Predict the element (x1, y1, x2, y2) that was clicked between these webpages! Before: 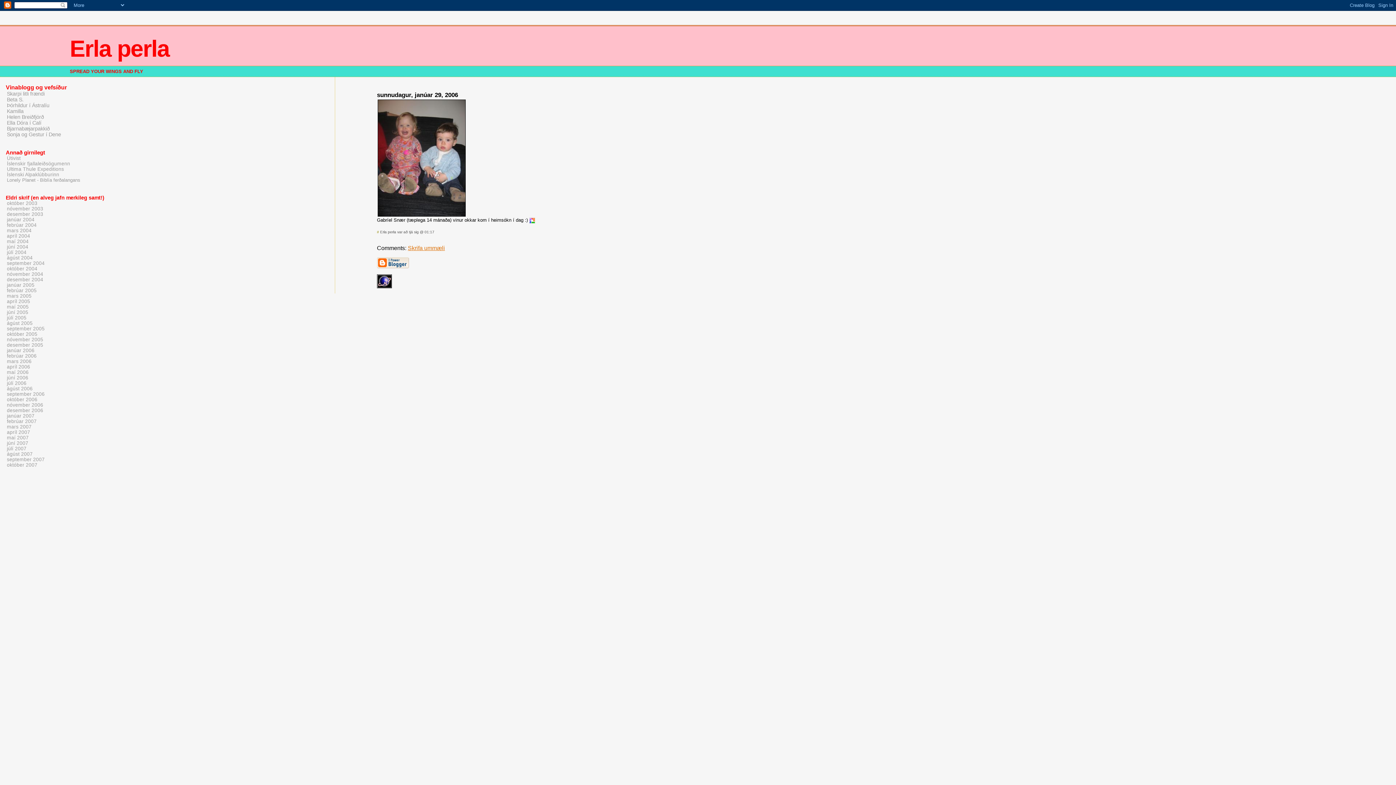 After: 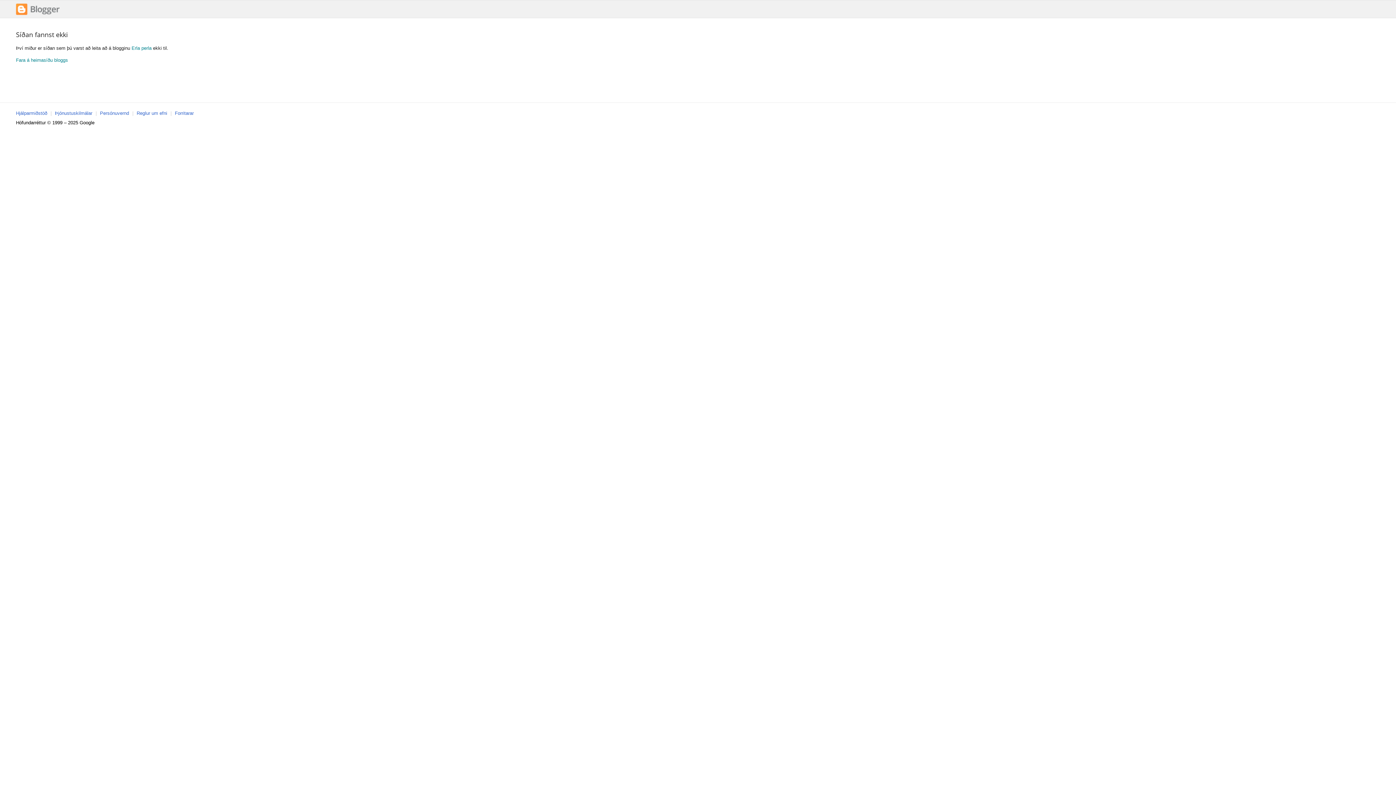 Action: label: desember 2004 bbox: (6, 276, 44, 283)